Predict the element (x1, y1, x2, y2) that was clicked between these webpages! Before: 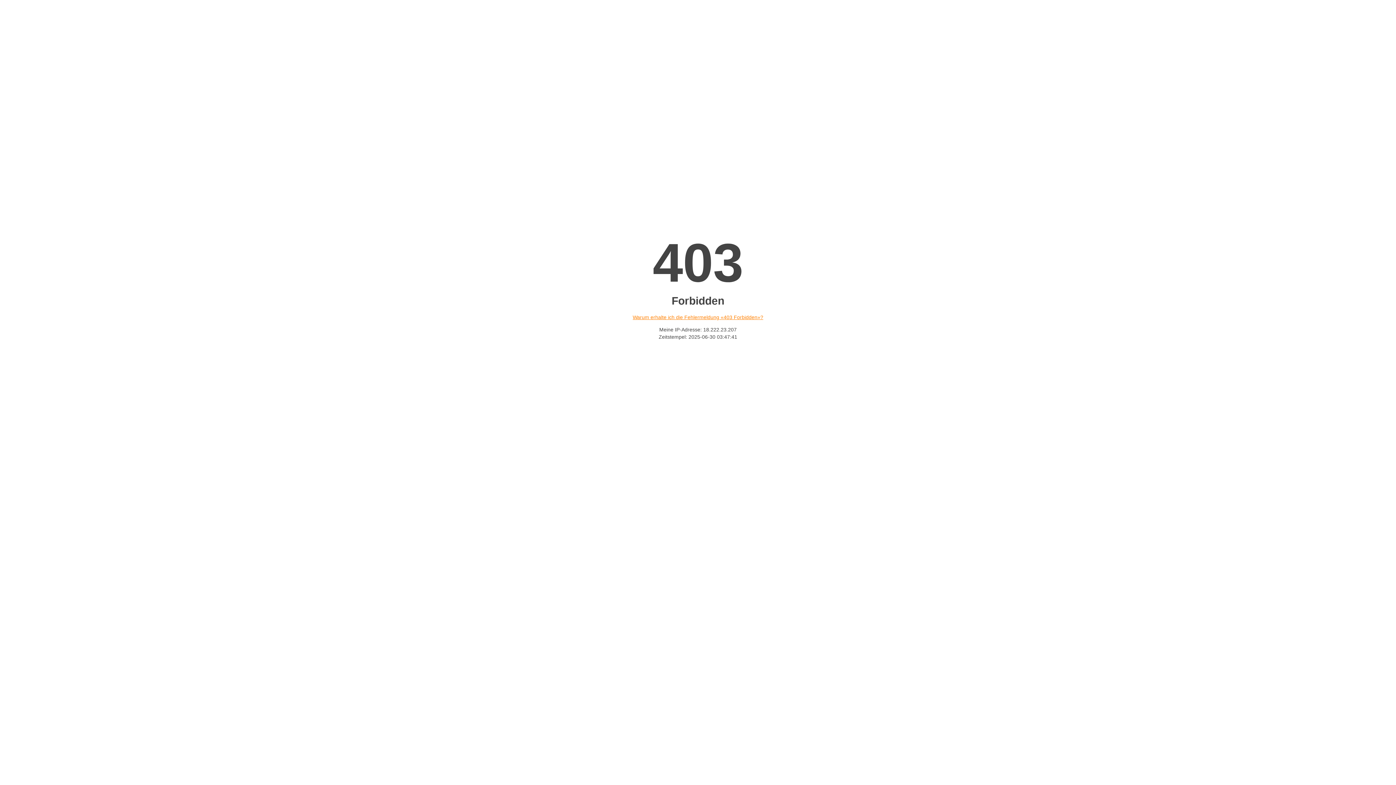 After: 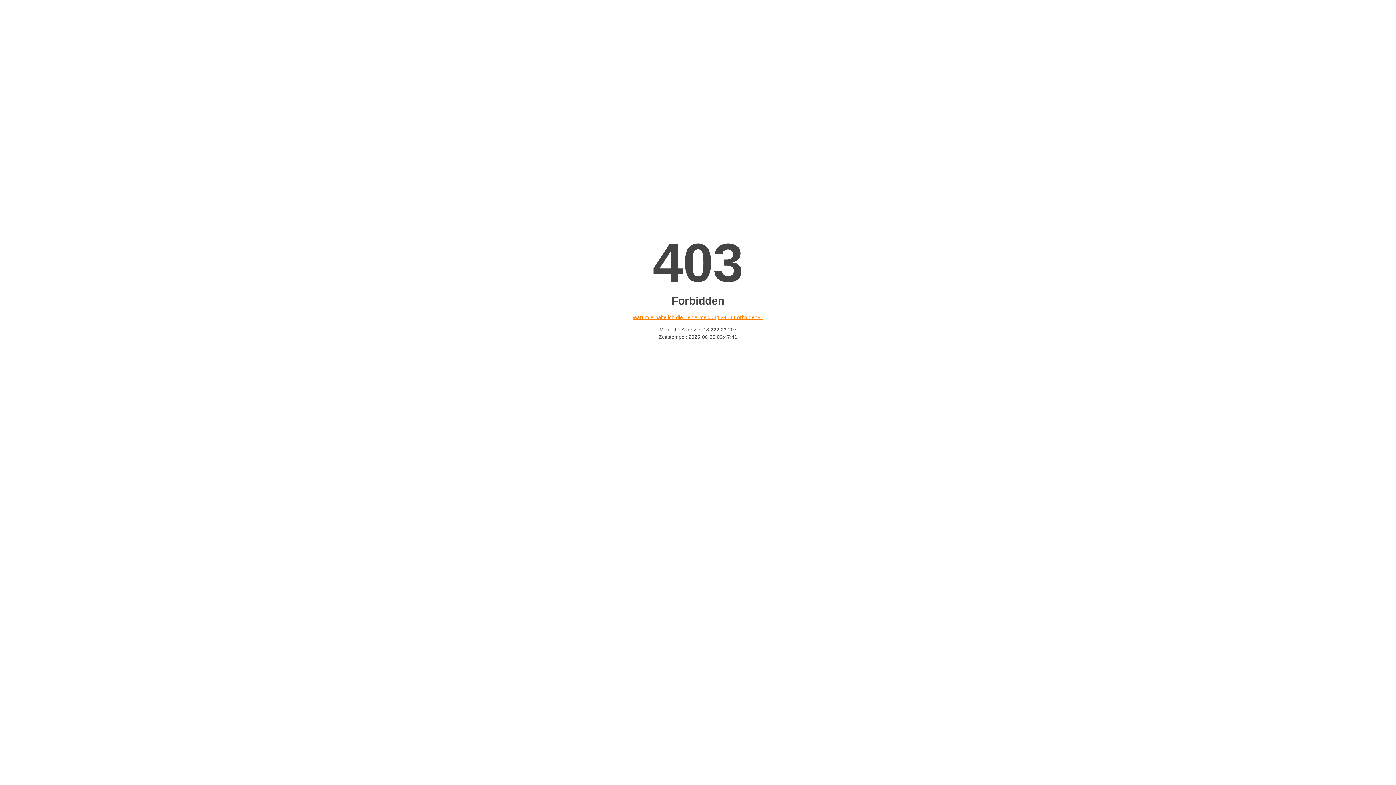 Action: label: Warum erhalte ich die Fehlermeldung «403 Forbidden»? bbox: (632, 314, 763, 320)